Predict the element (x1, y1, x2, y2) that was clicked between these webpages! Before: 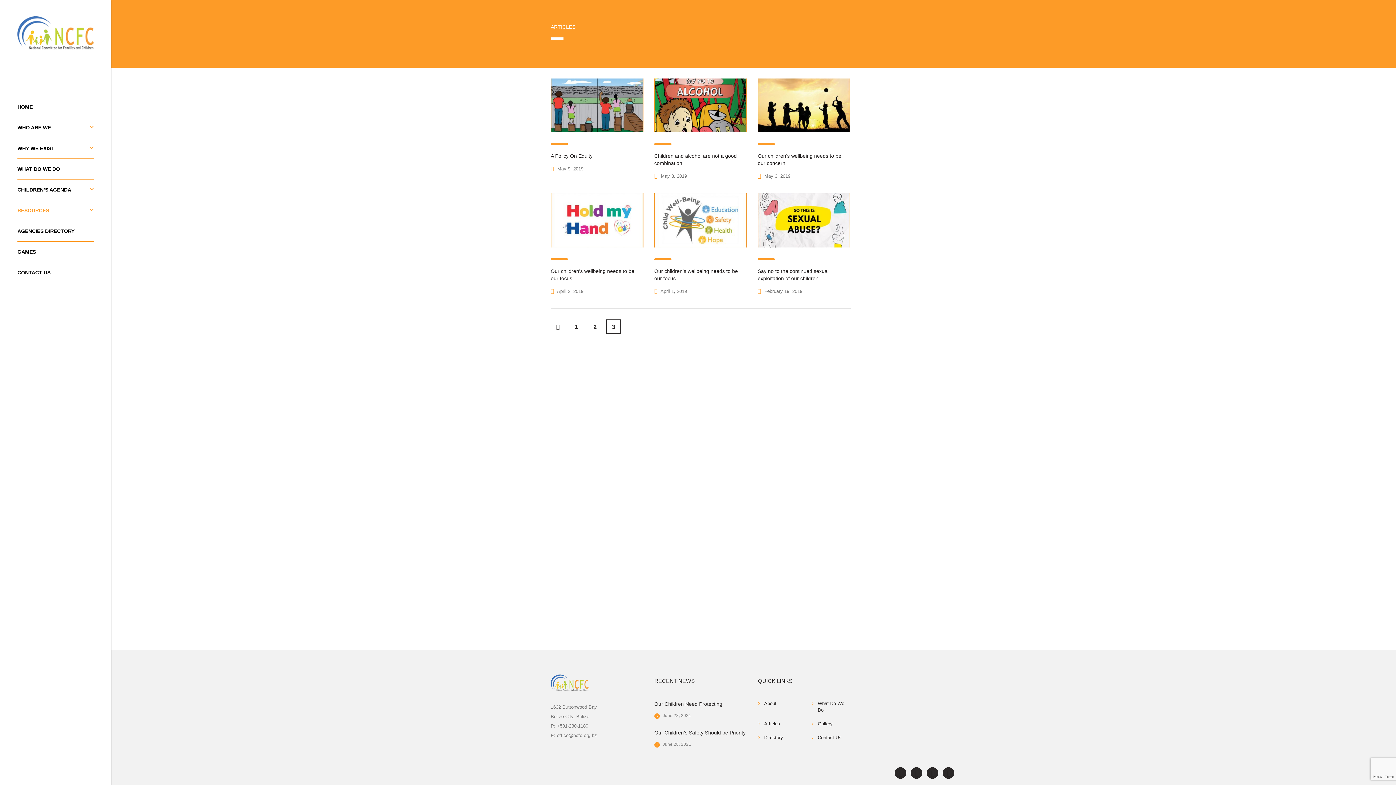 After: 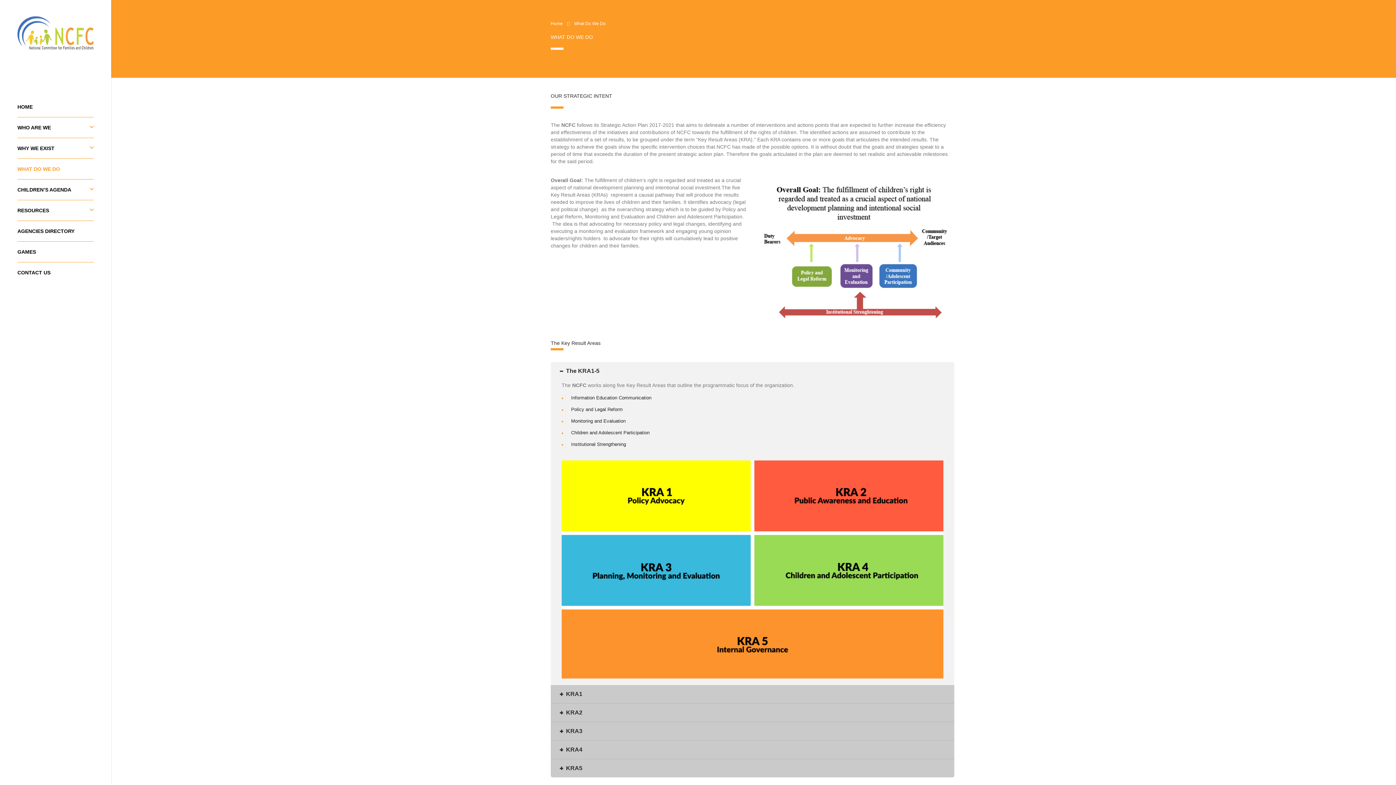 Action: label: What Do We Do bbox: (811, 700, 850, 713)